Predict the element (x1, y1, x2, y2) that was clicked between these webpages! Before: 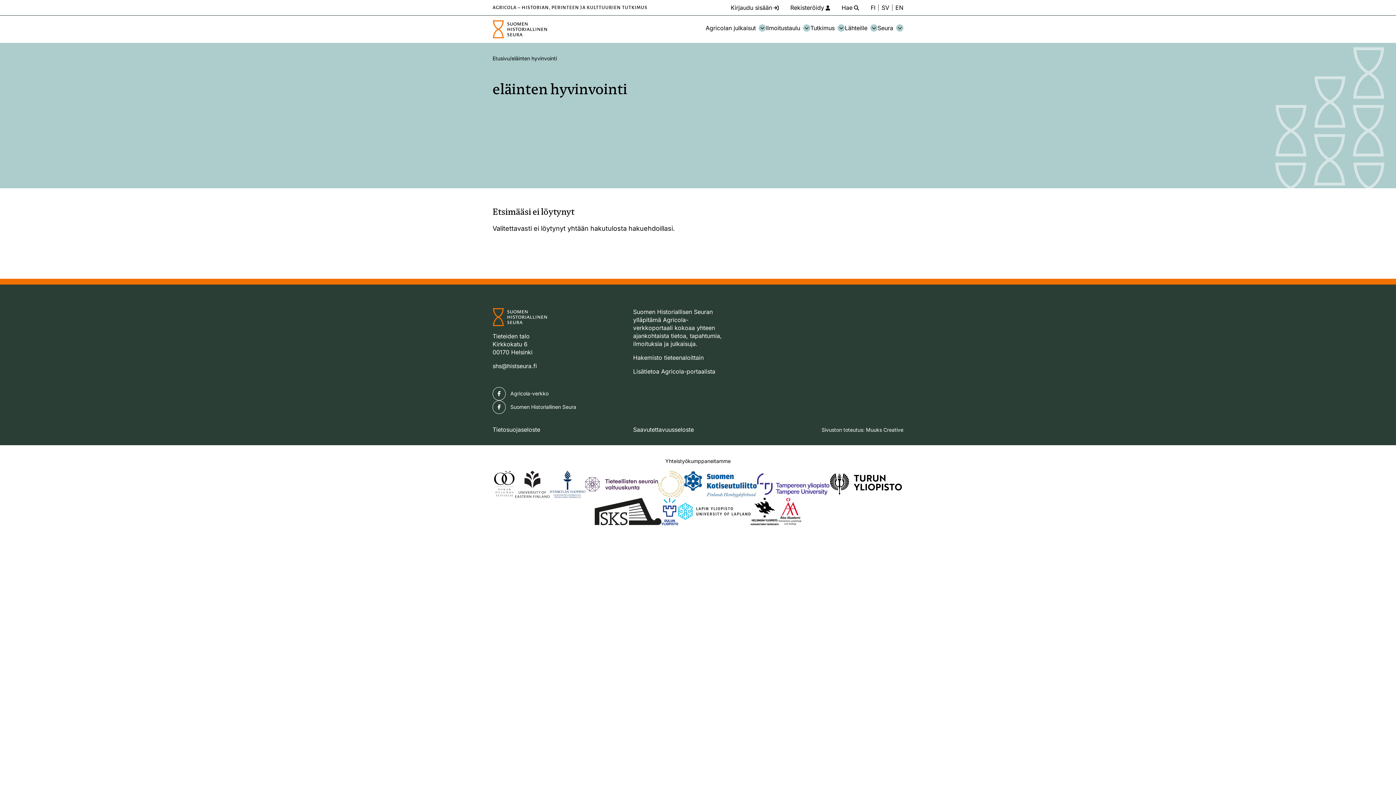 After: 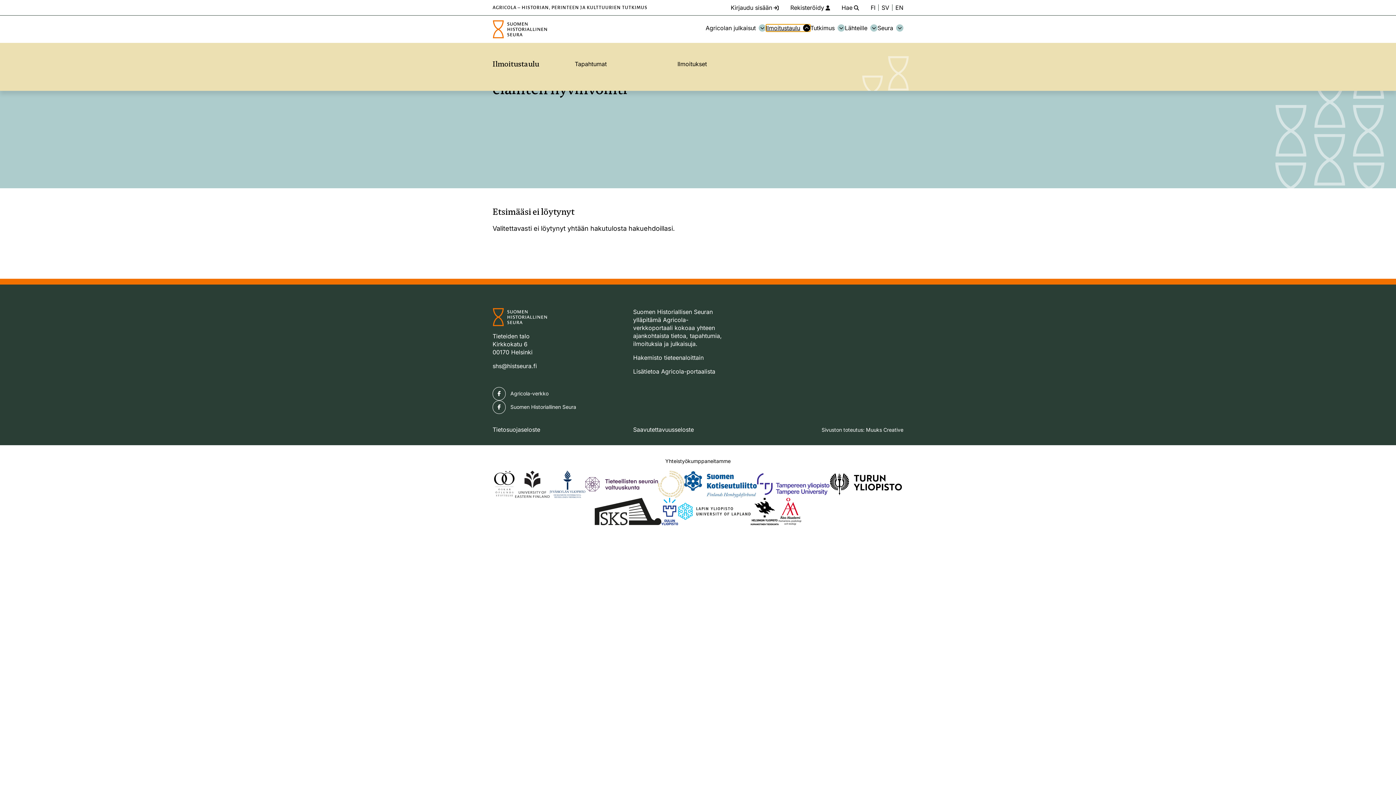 Action: bbox: (766, 24, 810, 31) label: Avaa osion Ilmoitustaulu alavalikko